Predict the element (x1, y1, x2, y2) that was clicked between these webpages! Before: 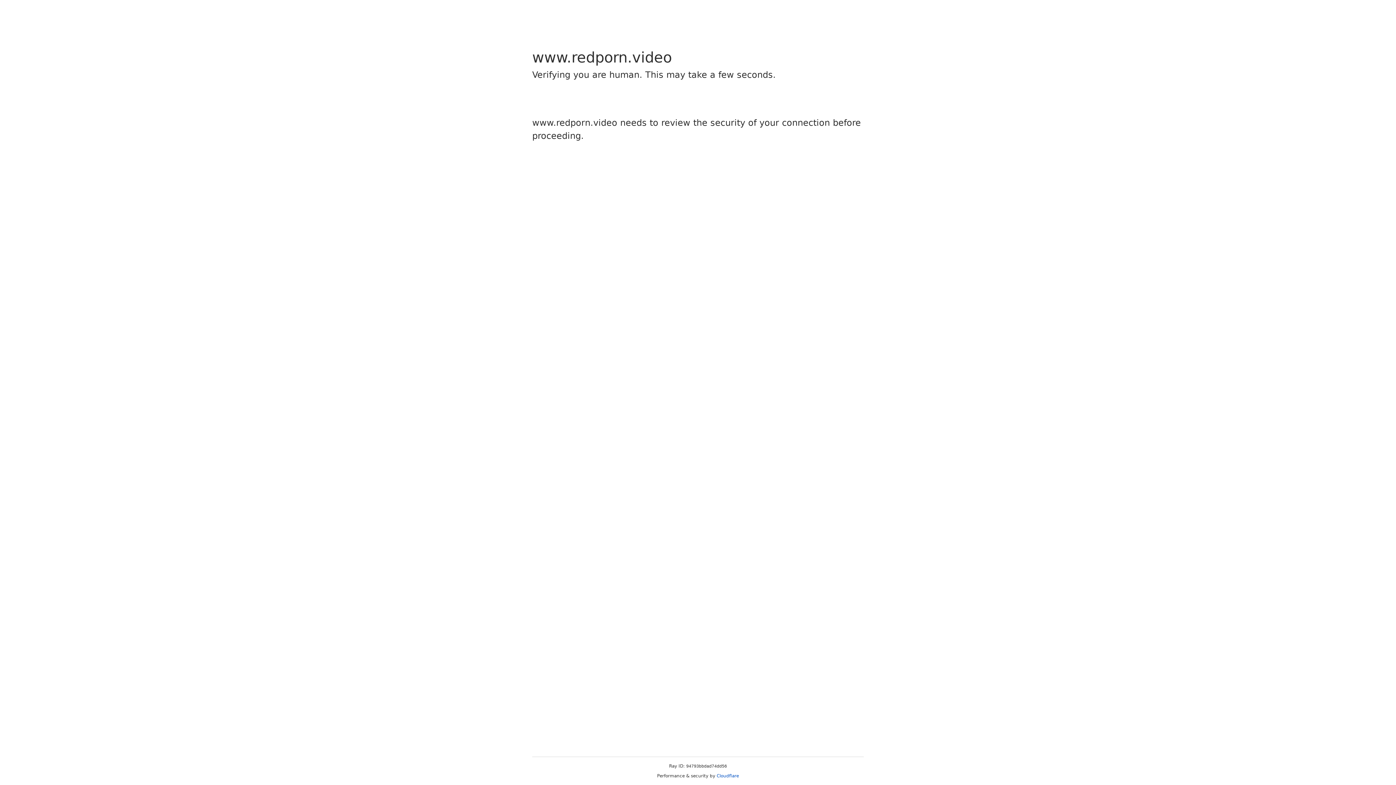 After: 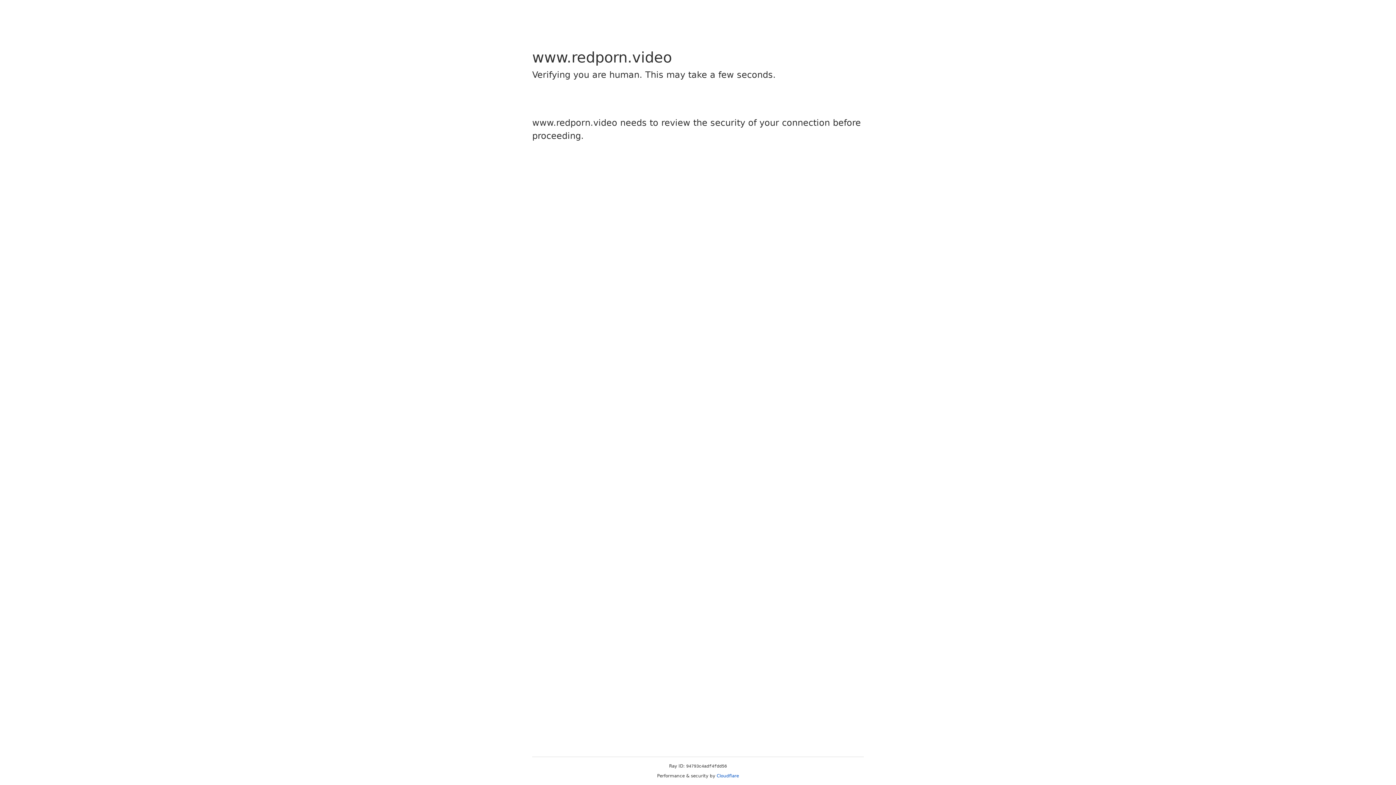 Action: label: Cloudflare bbox: (716, 773, 739, 778)